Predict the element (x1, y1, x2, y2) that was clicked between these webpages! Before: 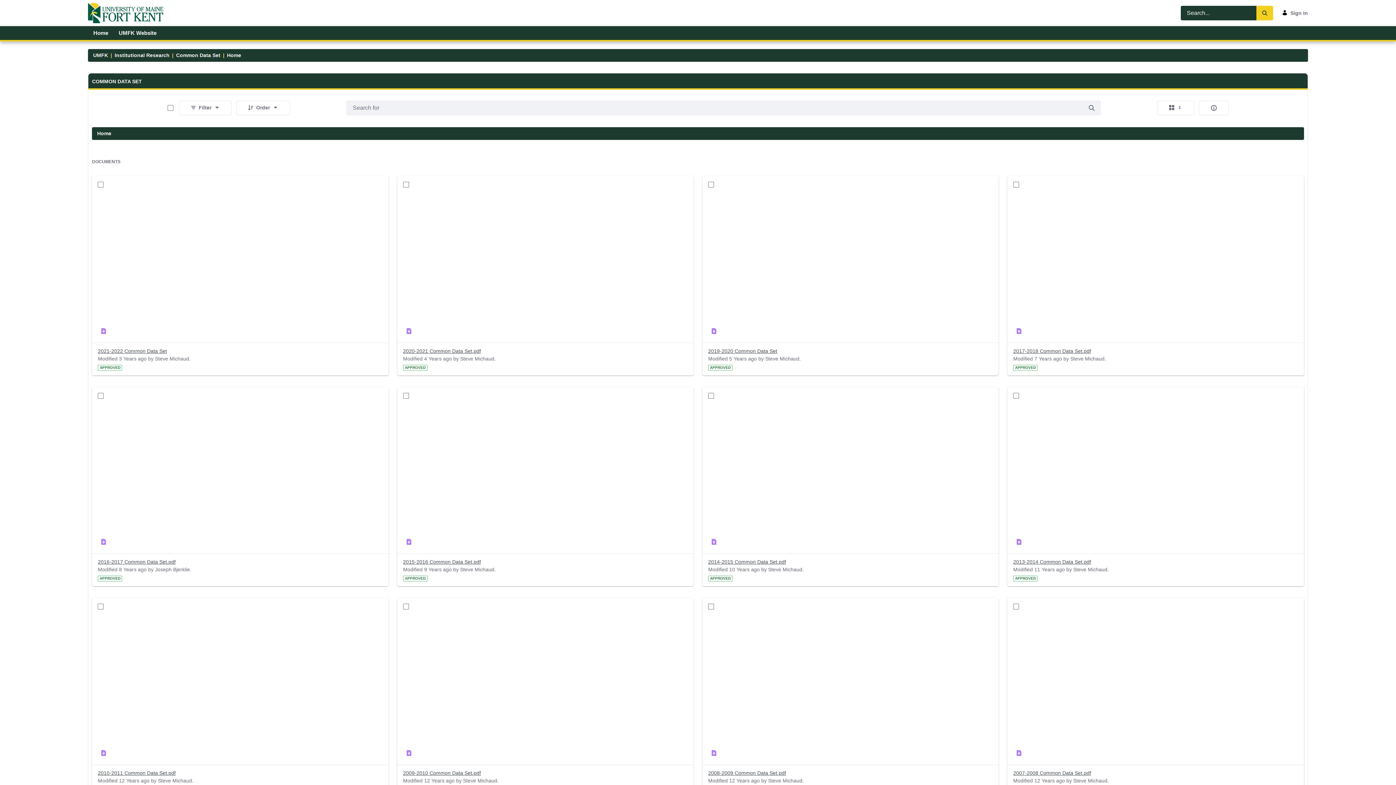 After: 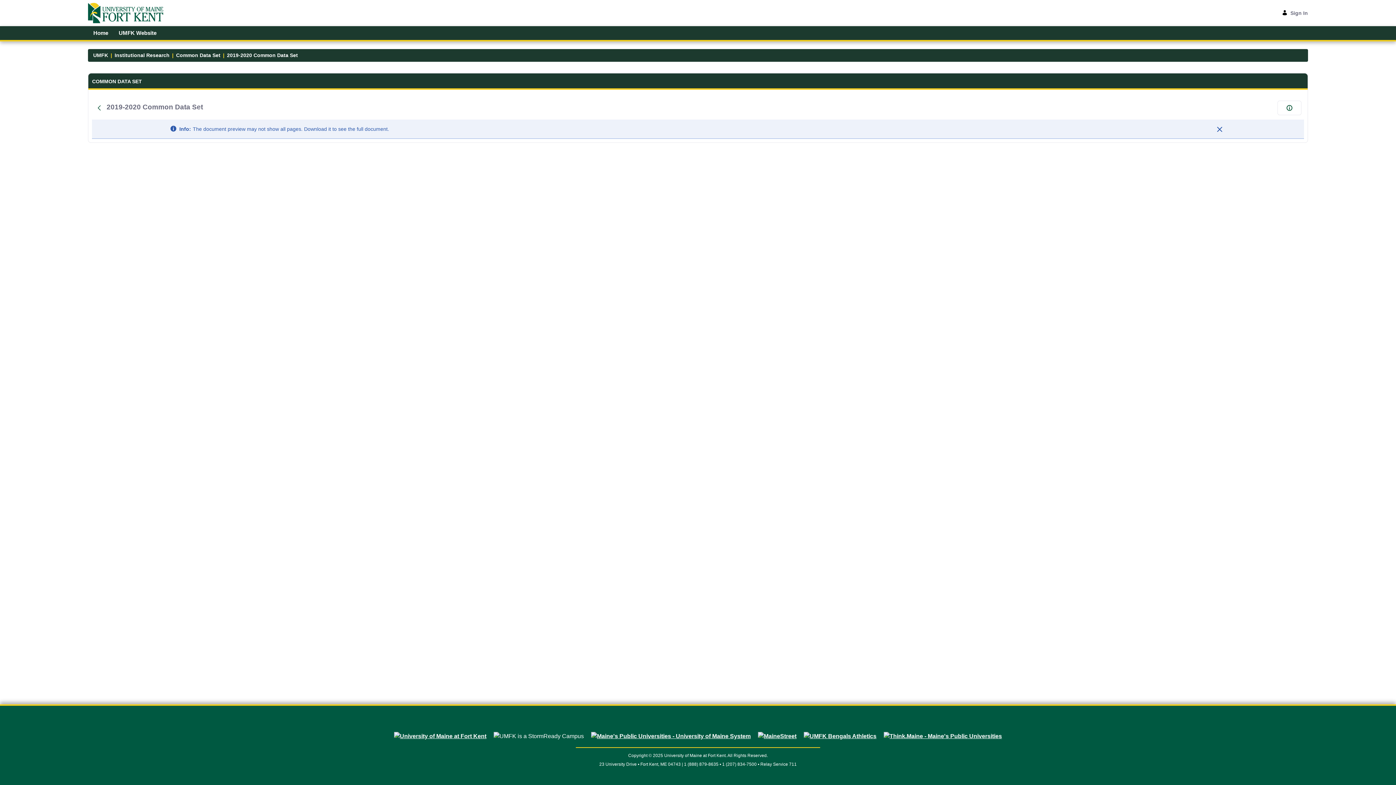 Action: label: 2019-2020 Common Data Set bbox: (708, 347, 777, 355)